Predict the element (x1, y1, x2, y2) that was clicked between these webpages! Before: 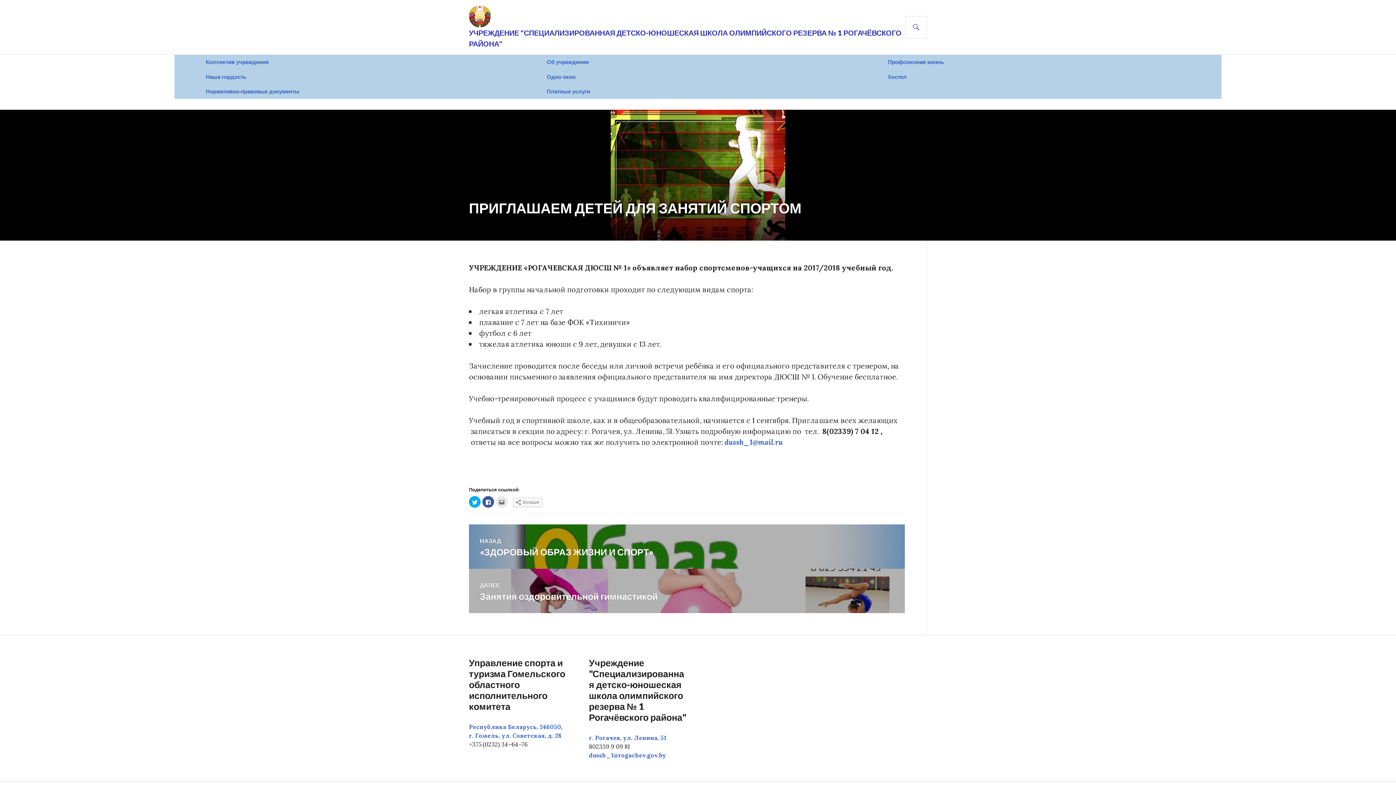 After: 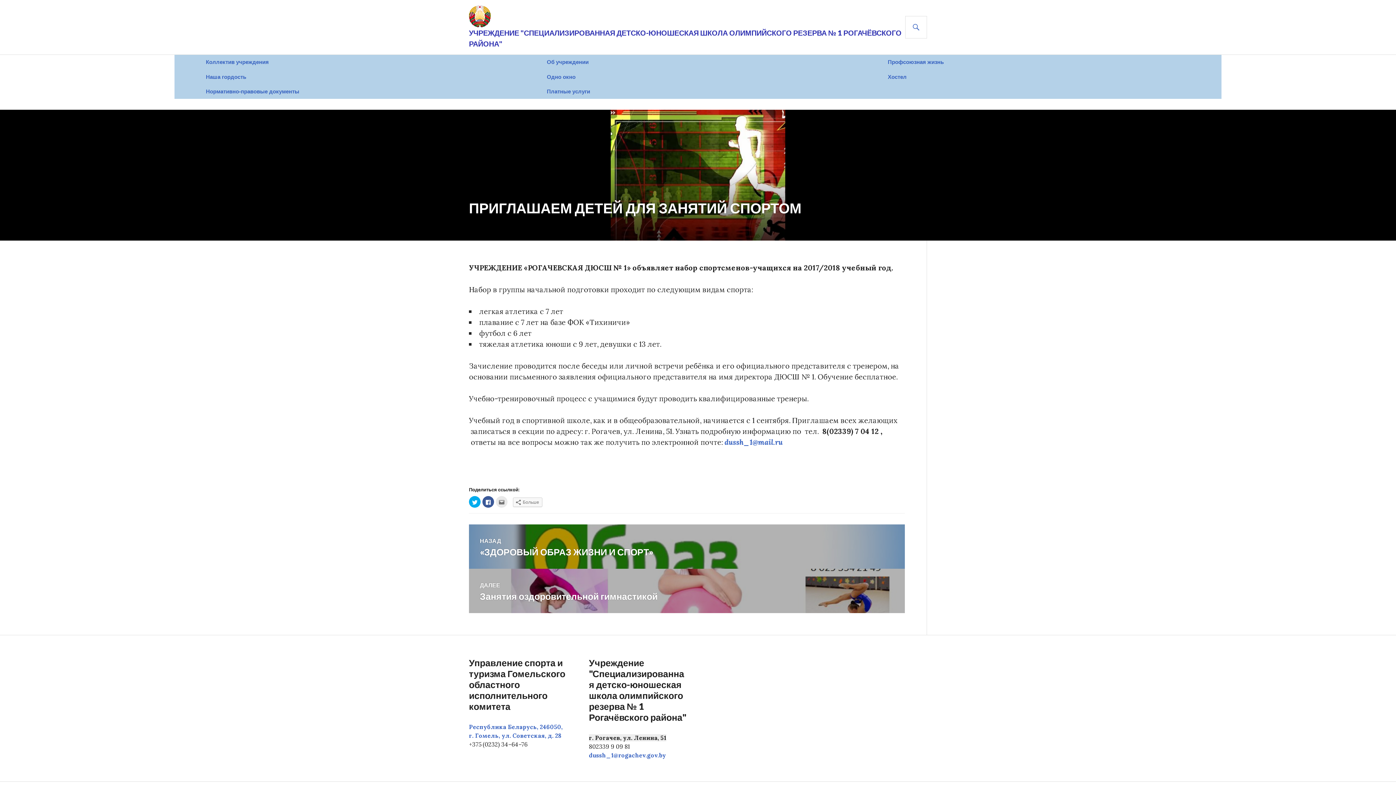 Action: label: г. Рогачев, ул. Ленина, 51 bbox: (589, 734, 666, 741)